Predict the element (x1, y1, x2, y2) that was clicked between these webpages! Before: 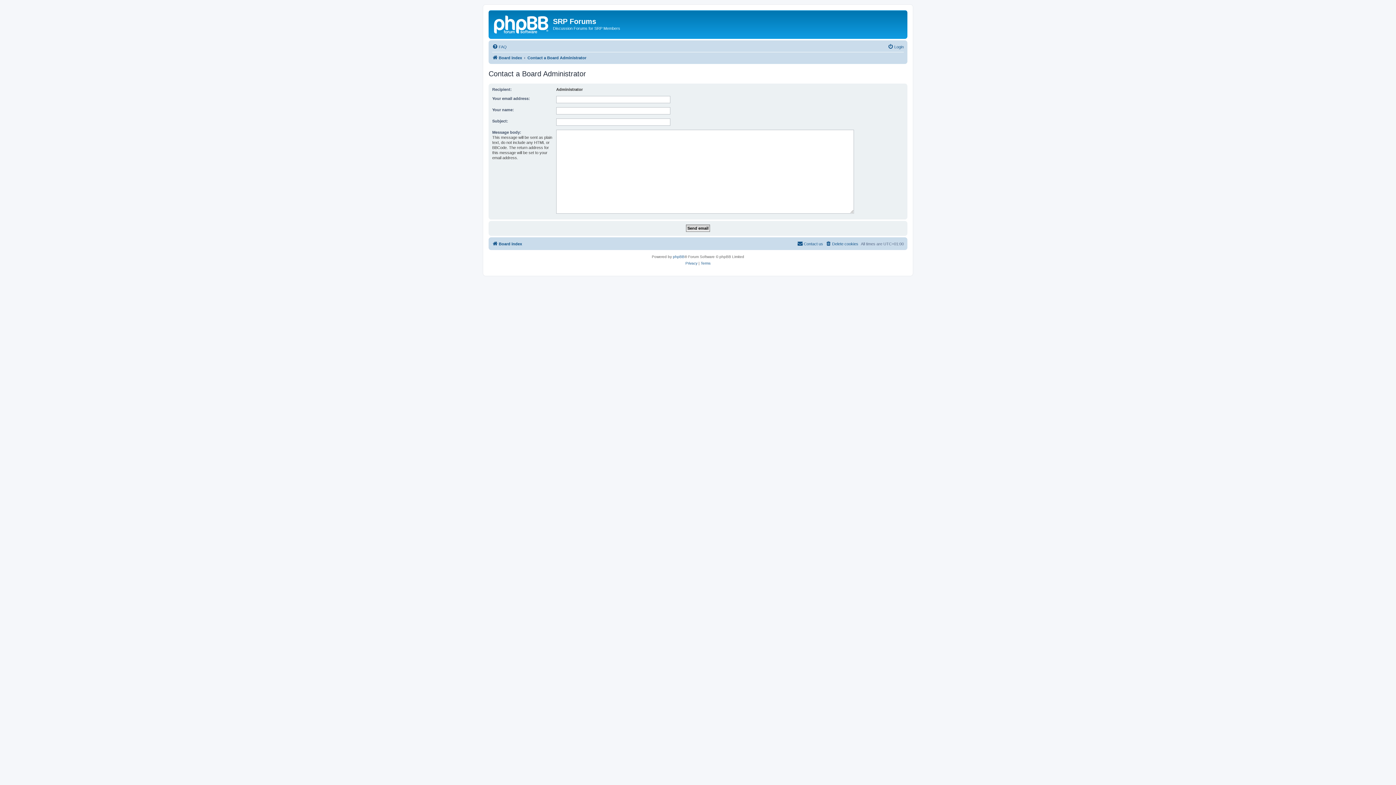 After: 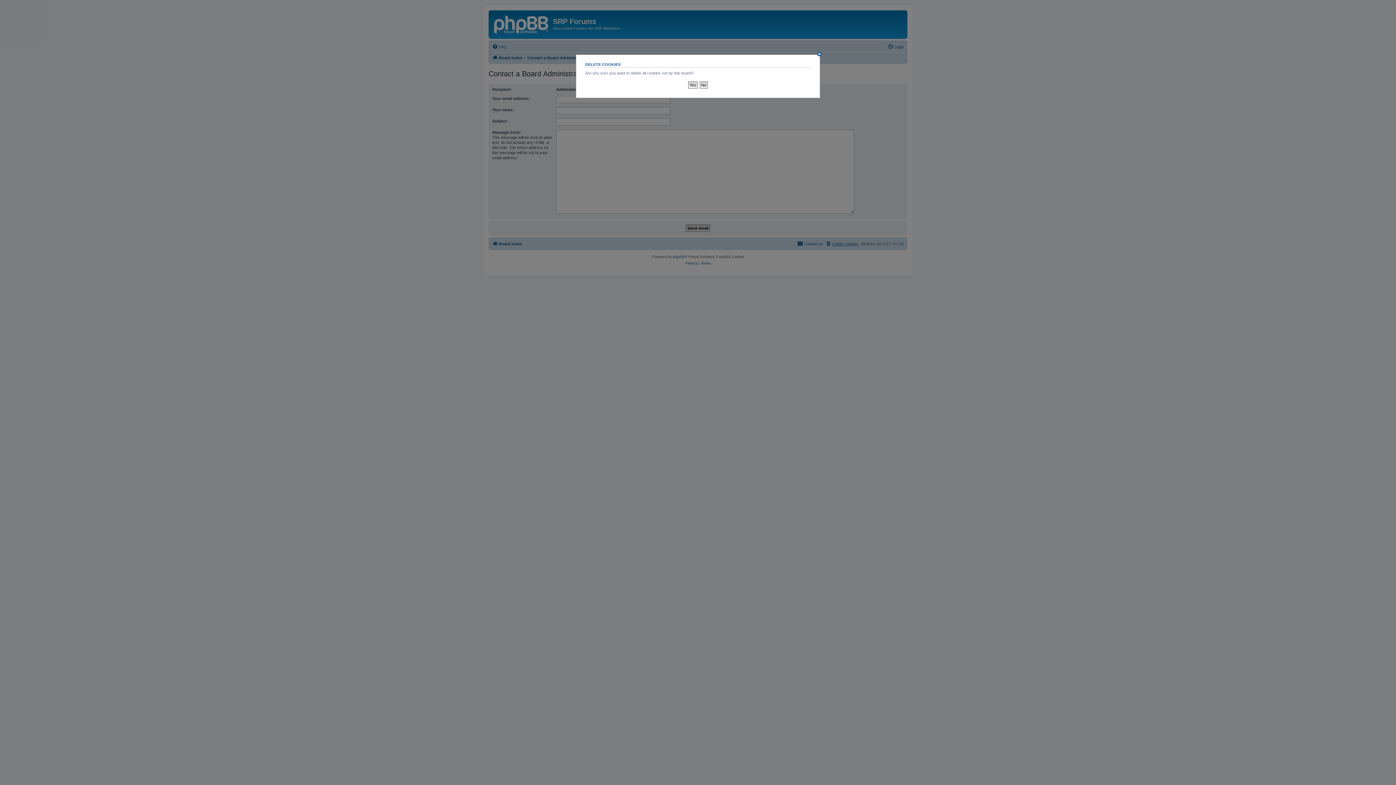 Action: label: Delete cookies bbox: (825, 239, 858, 248)